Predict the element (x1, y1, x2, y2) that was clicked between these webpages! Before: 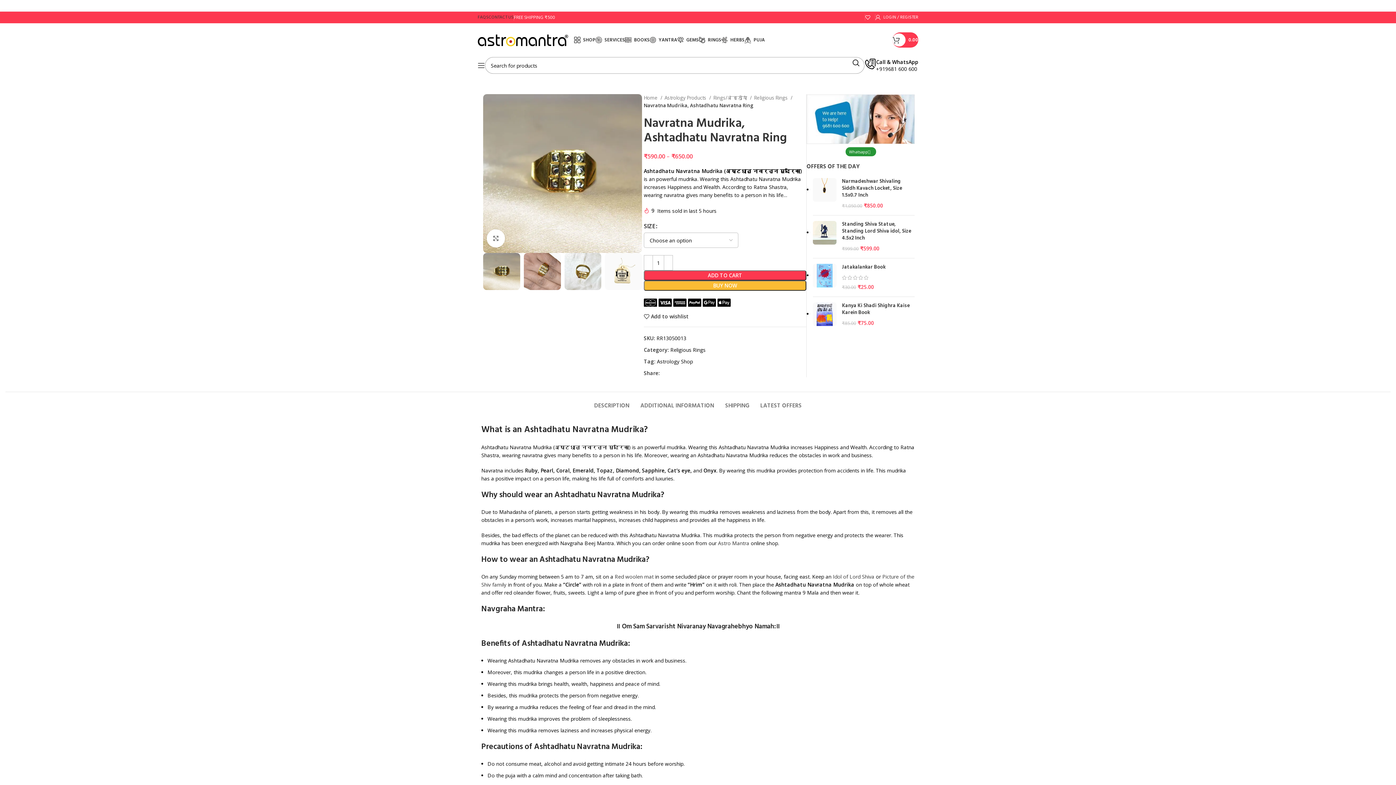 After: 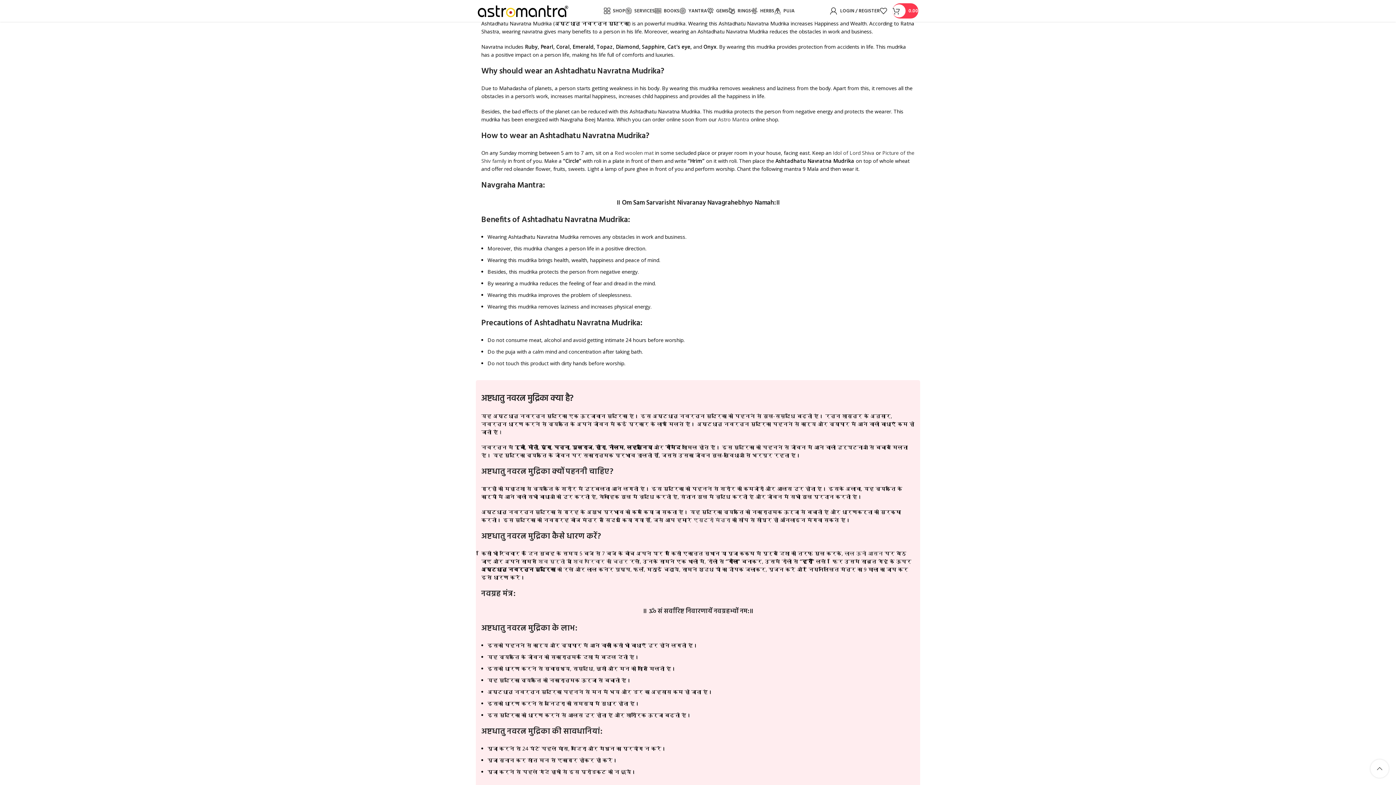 Action: bbox: (594, 391, 629, 413) label: DESCRIPTION